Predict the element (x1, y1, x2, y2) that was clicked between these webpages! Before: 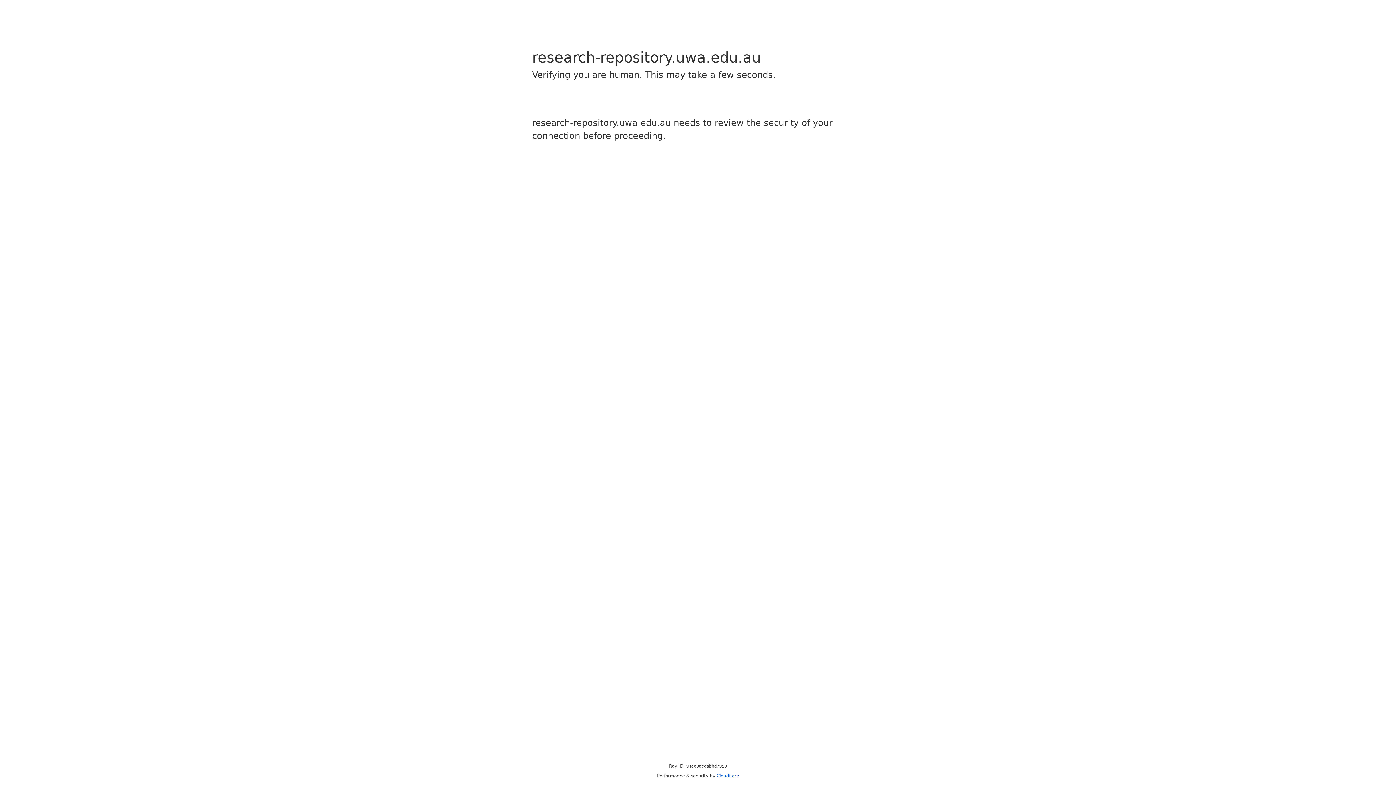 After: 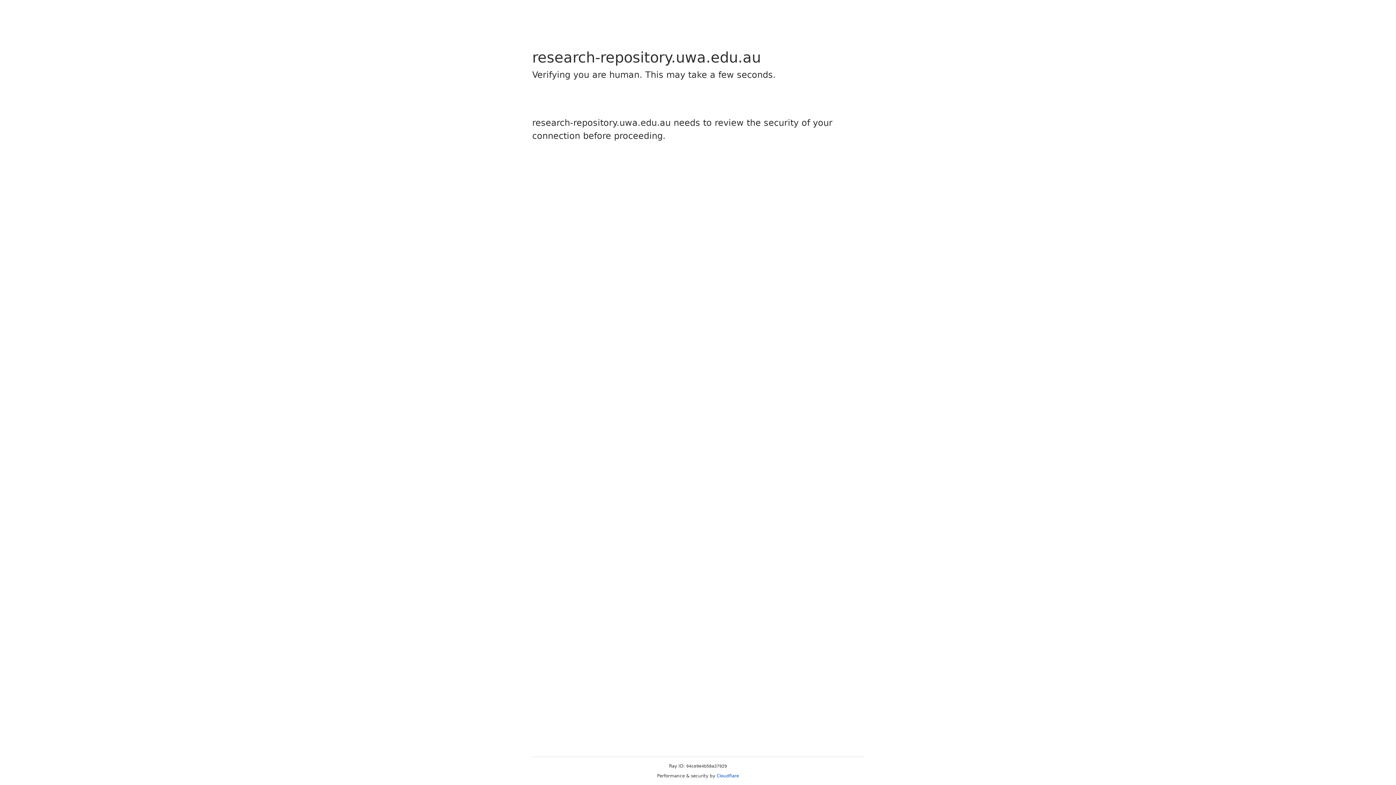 Action: bbox: (716, 773, 739, 778) label: Cloudflare